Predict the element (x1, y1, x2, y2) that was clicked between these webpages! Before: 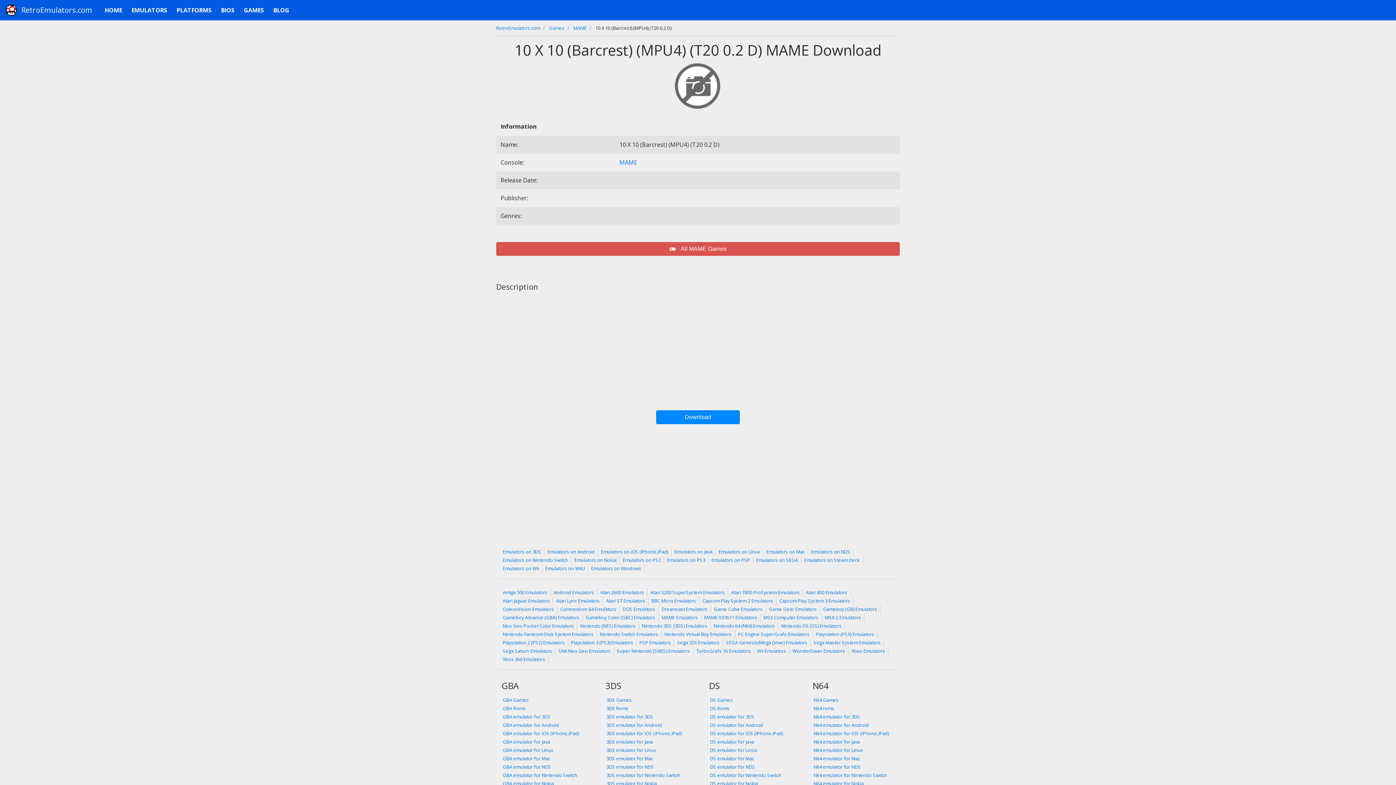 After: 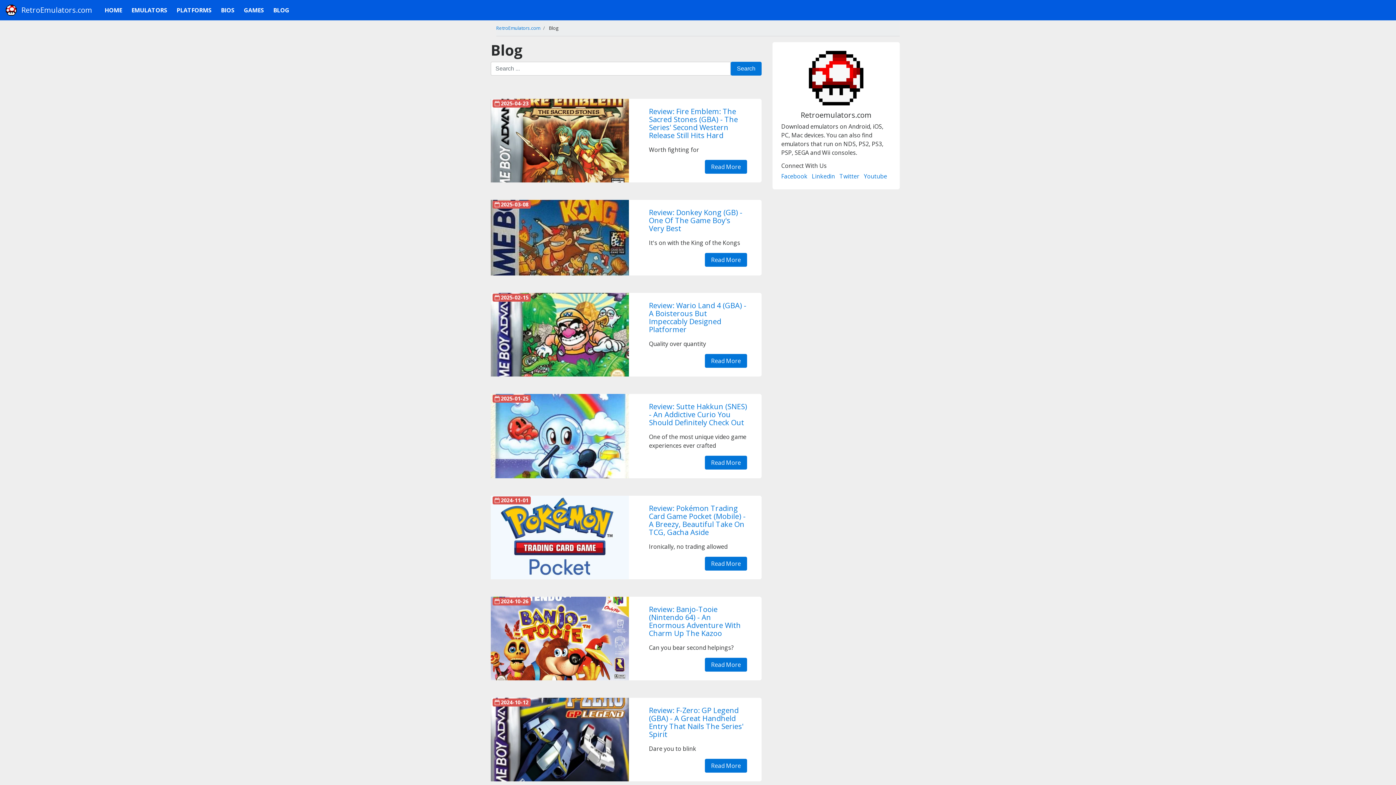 Action: bbox: (270, 2, 292, 17) label: BLOG